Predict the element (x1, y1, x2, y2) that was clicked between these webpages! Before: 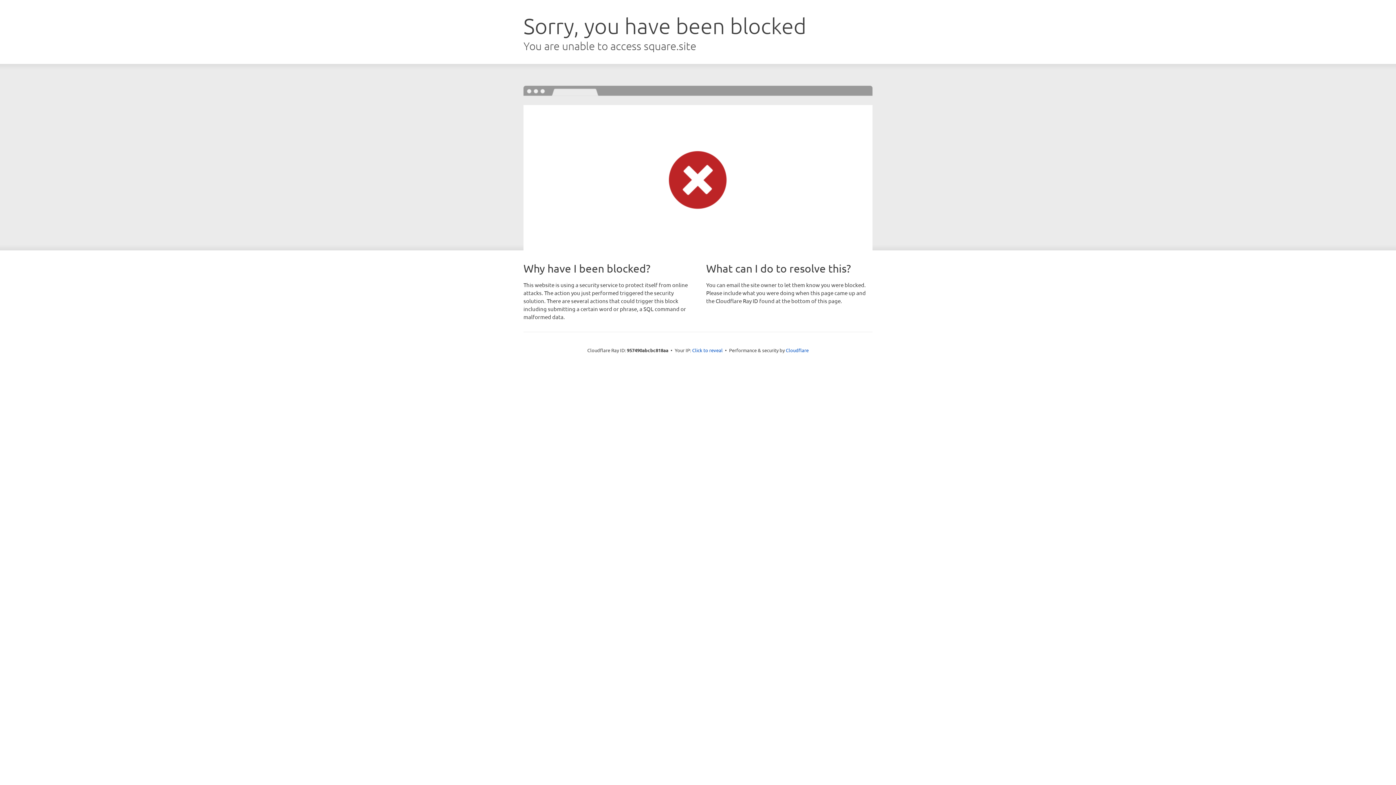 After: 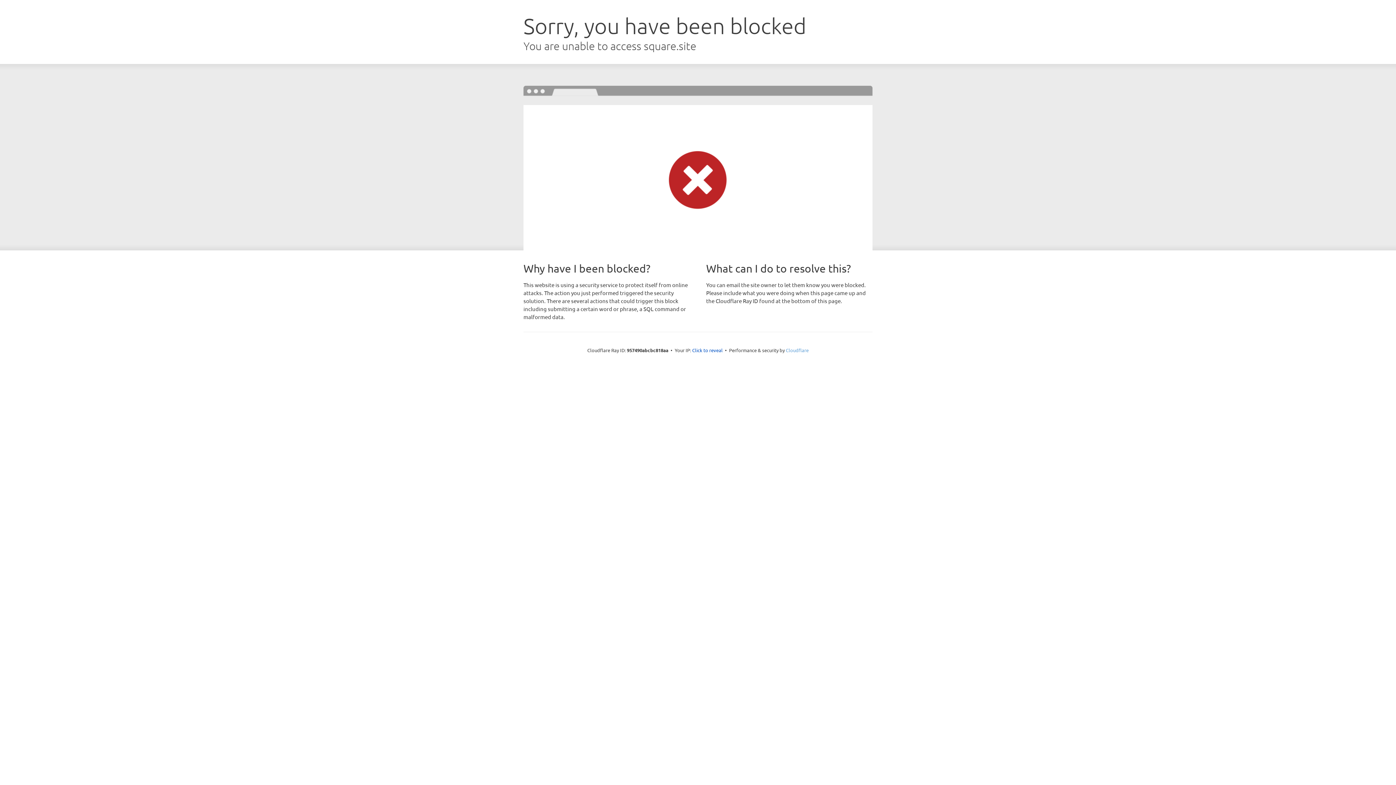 Action: label: Cloudflare bbox: (786, 347, 808, 353)